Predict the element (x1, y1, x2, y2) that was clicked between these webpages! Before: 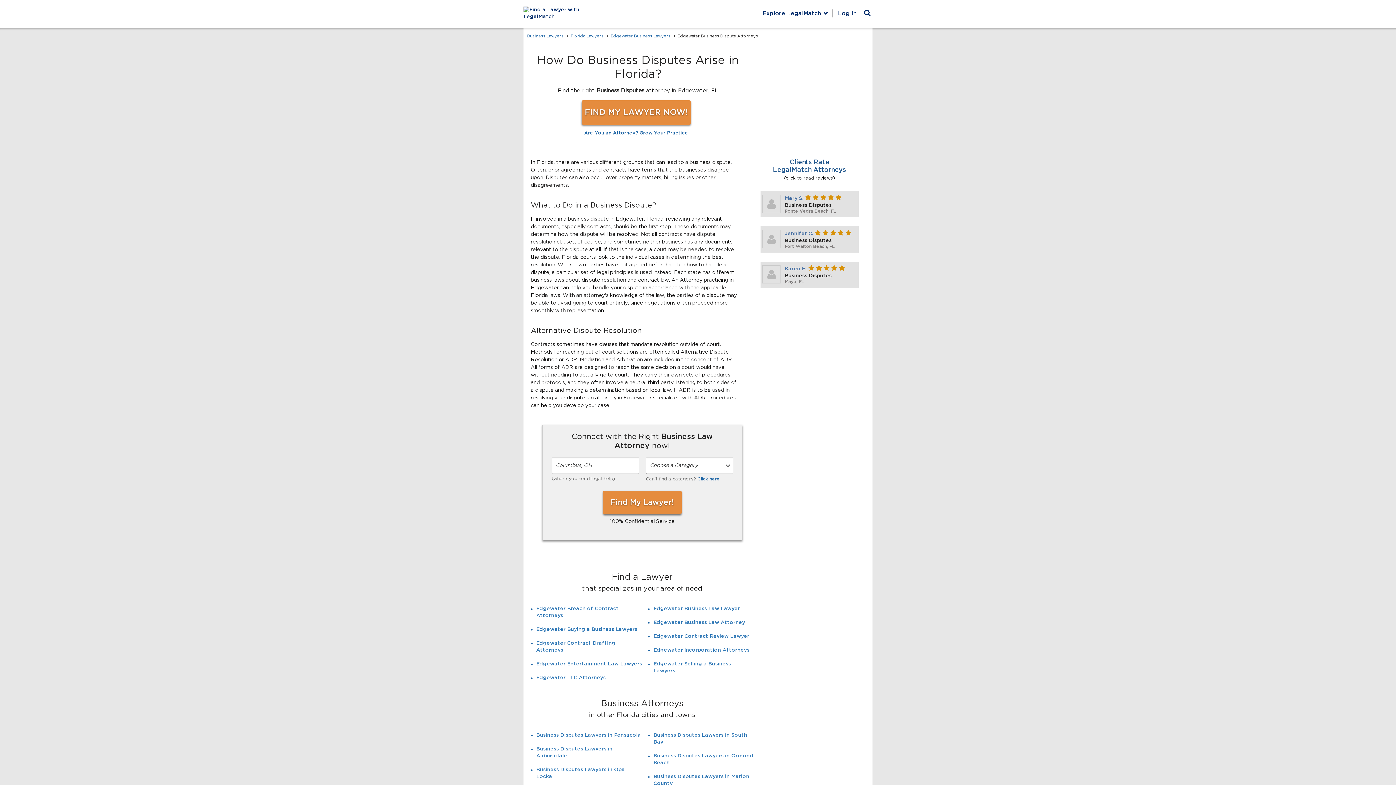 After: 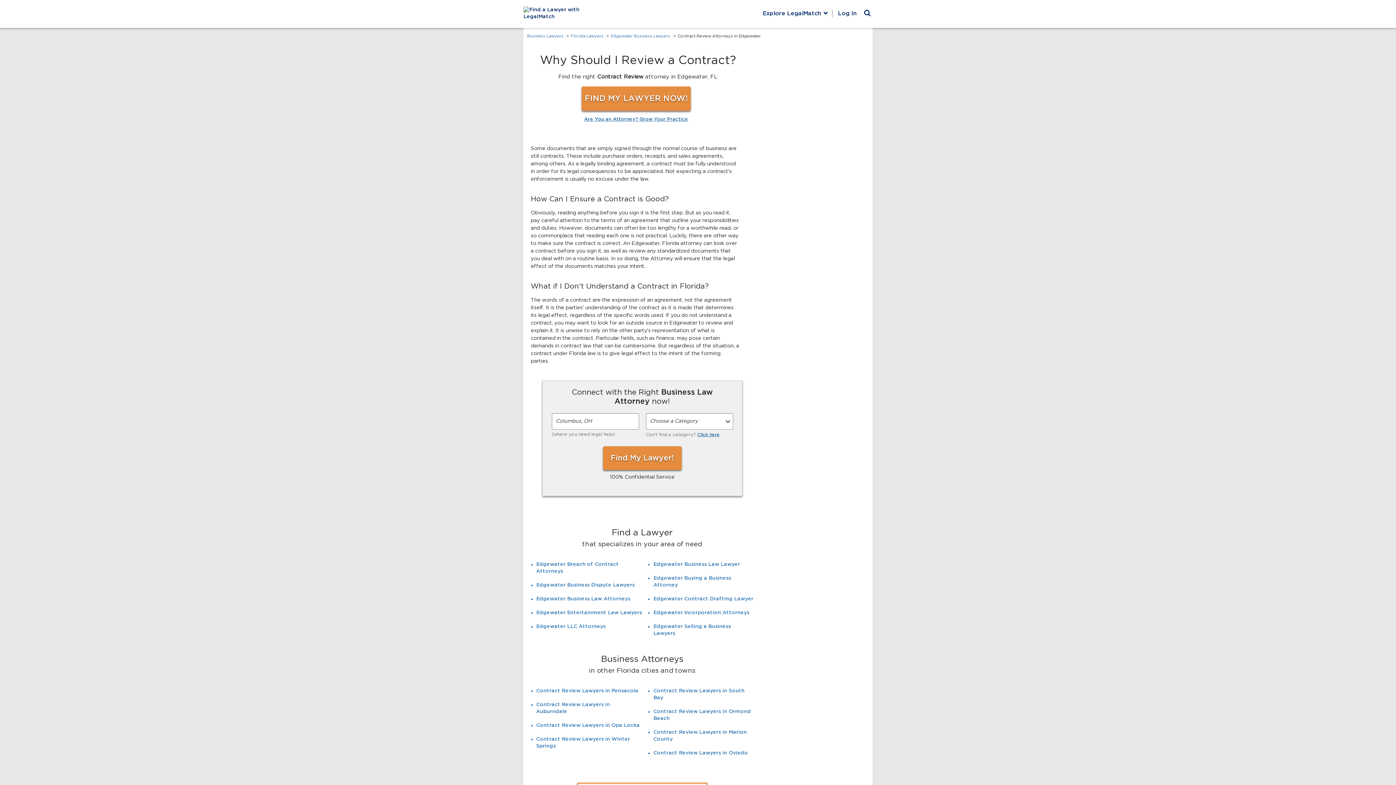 Action: bbox: (653, 634, 749, 639) label: Edgewater Contract Review Lawyer